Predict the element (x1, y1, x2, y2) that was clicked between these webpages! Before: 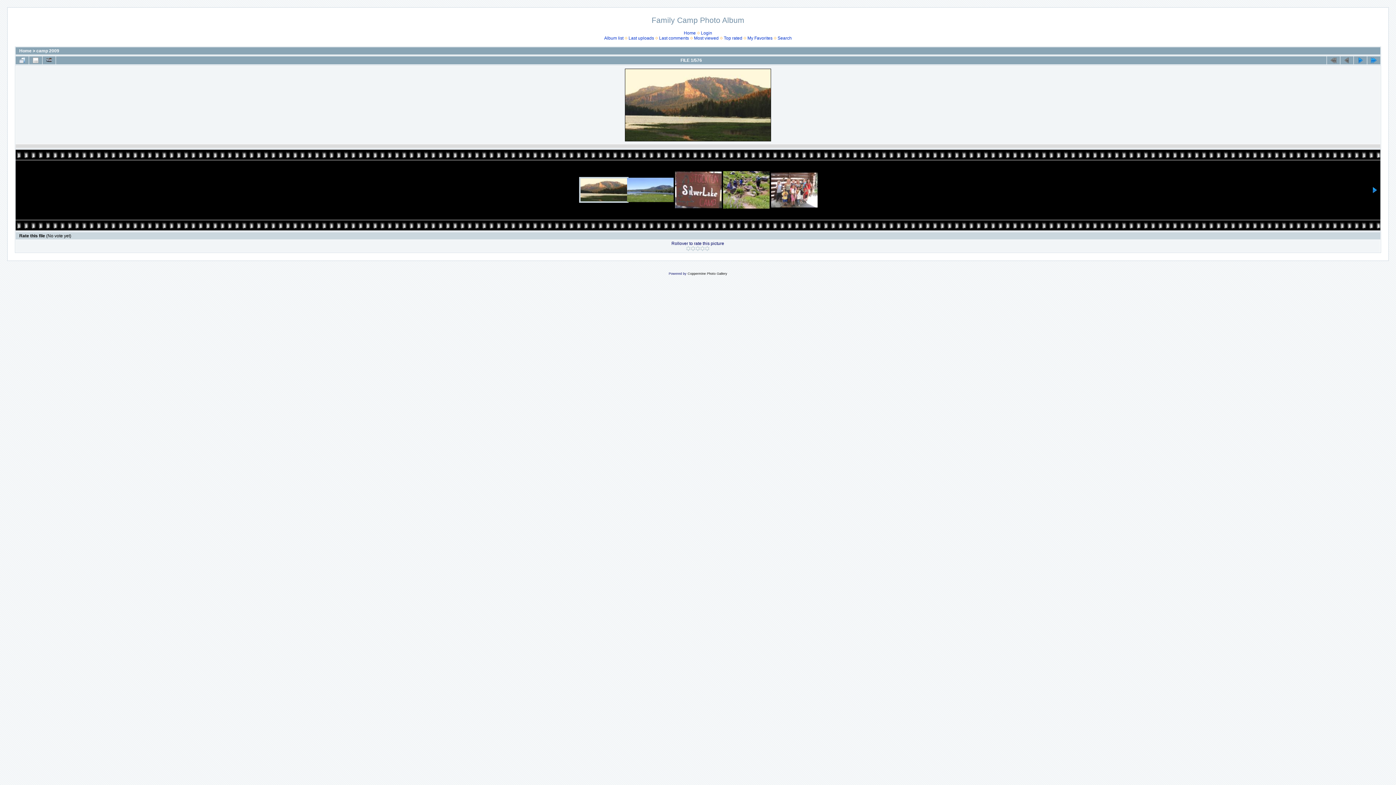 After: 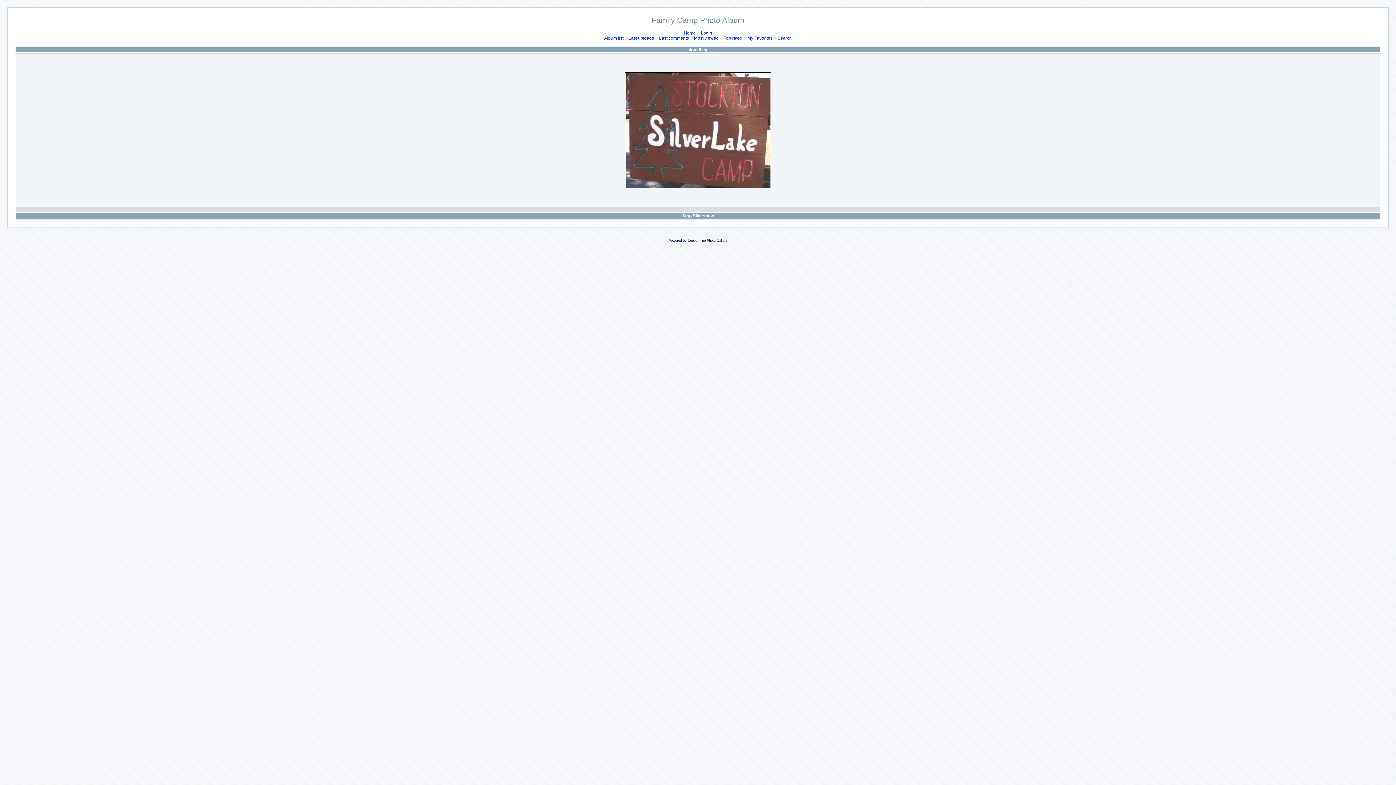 Action: bbox: (42, 56, 55, 64)